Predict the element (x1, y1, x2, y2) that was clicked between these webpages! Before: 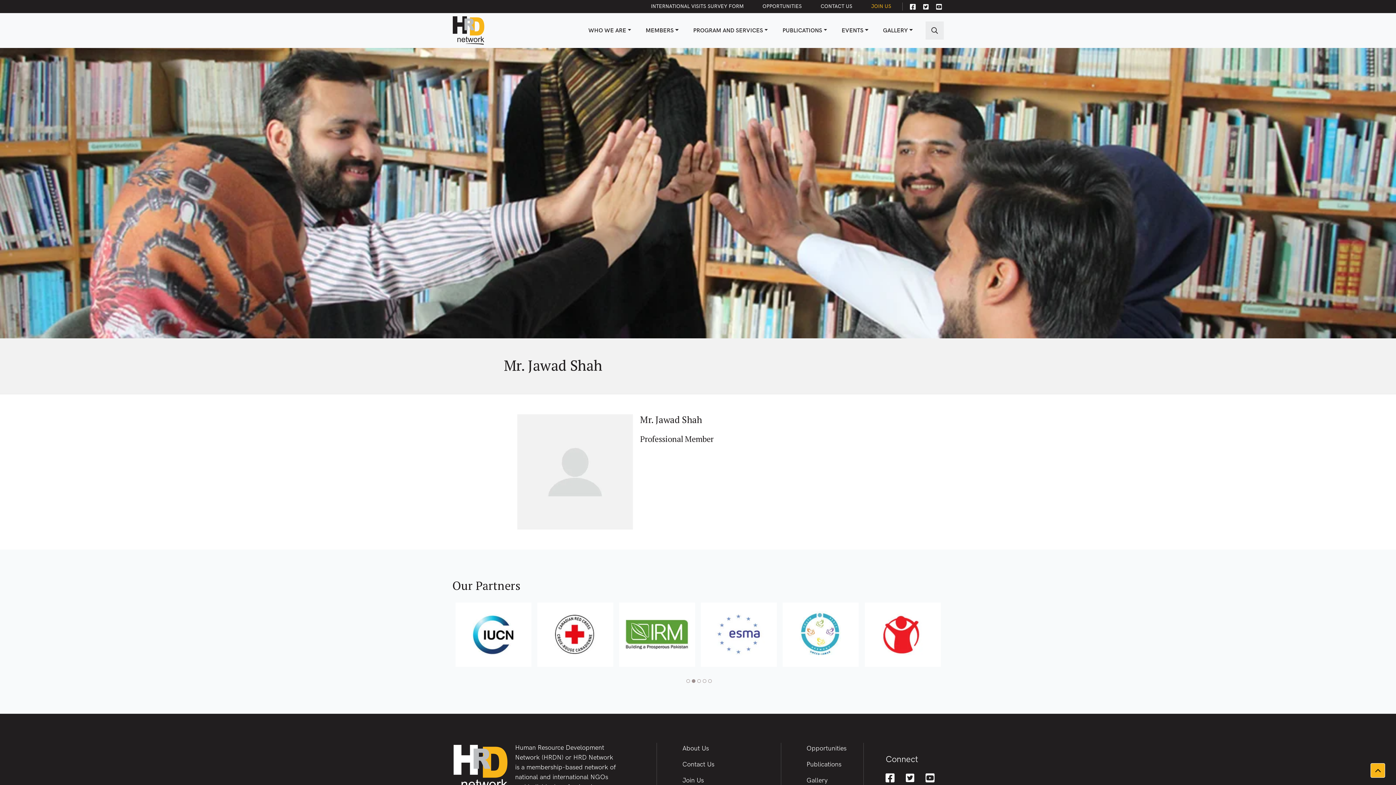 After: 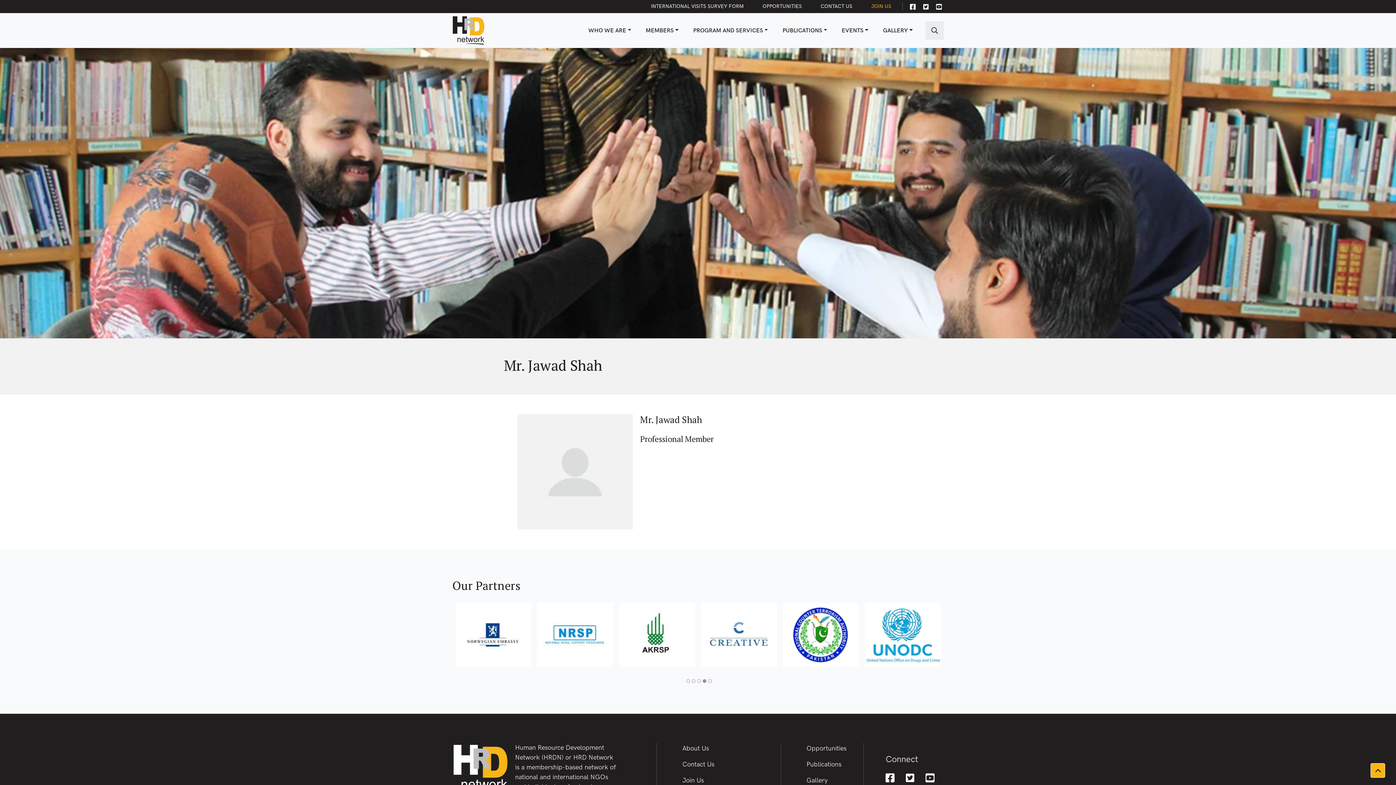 Action: bbox: (925, 774, 935, 781)